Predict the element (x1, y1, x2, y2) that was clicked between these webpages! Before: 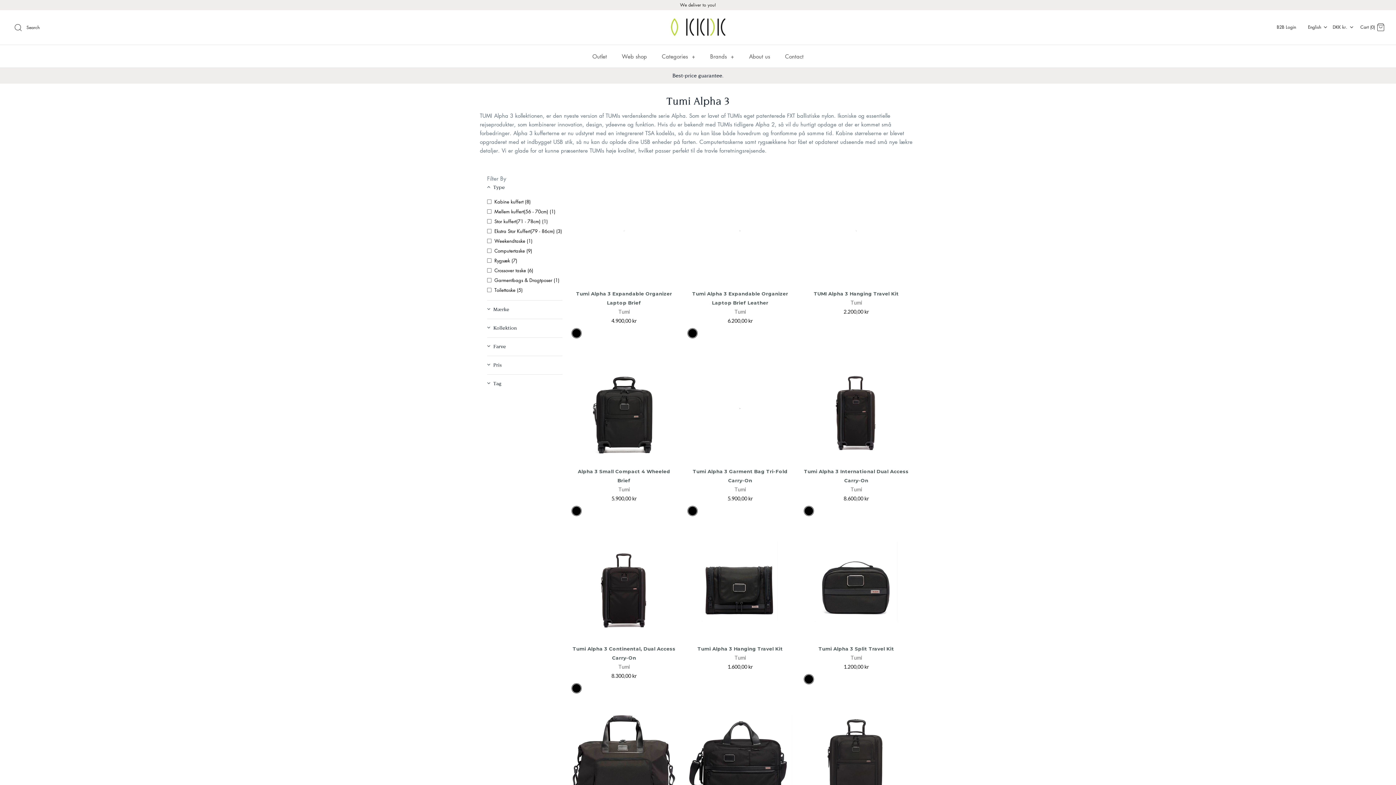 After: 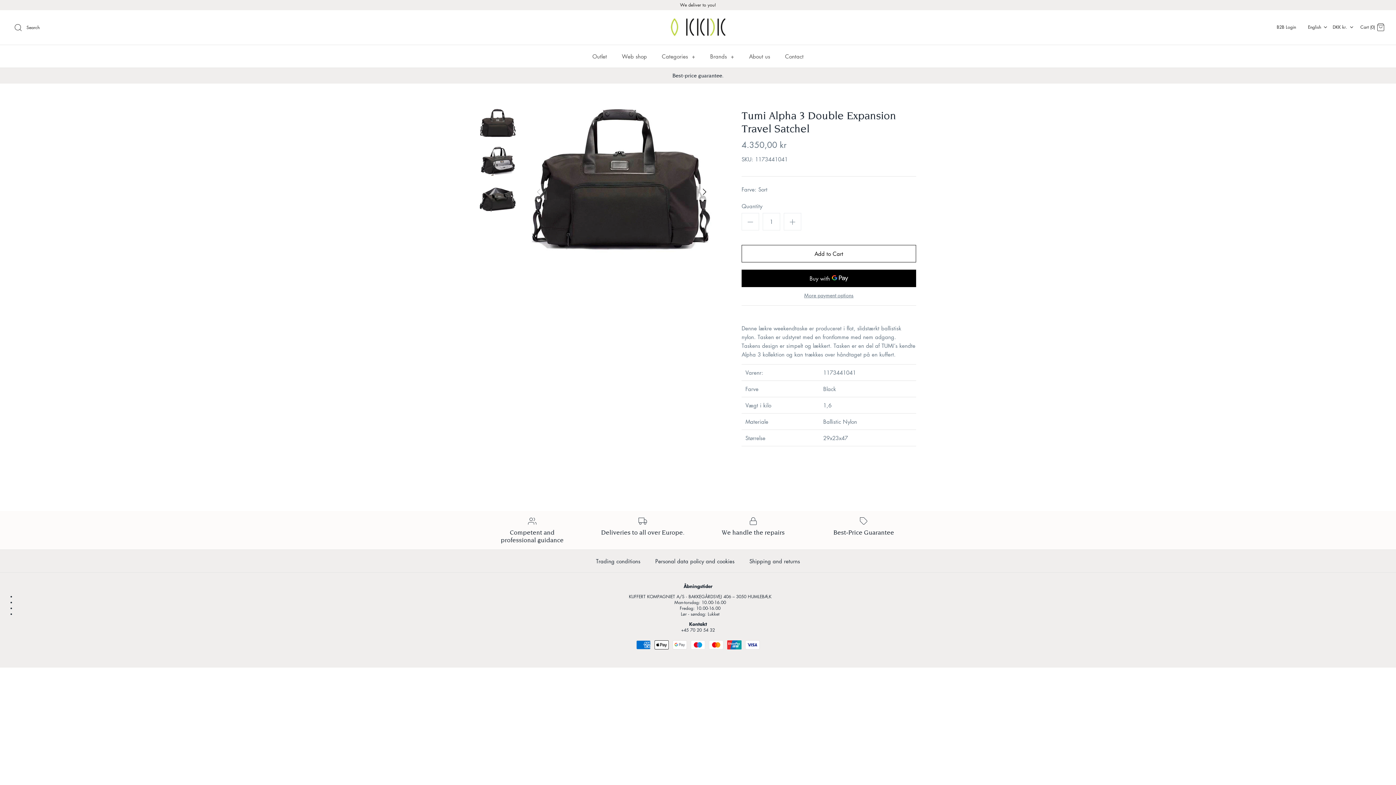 Action: bbox: (571, 711, 676, 816)